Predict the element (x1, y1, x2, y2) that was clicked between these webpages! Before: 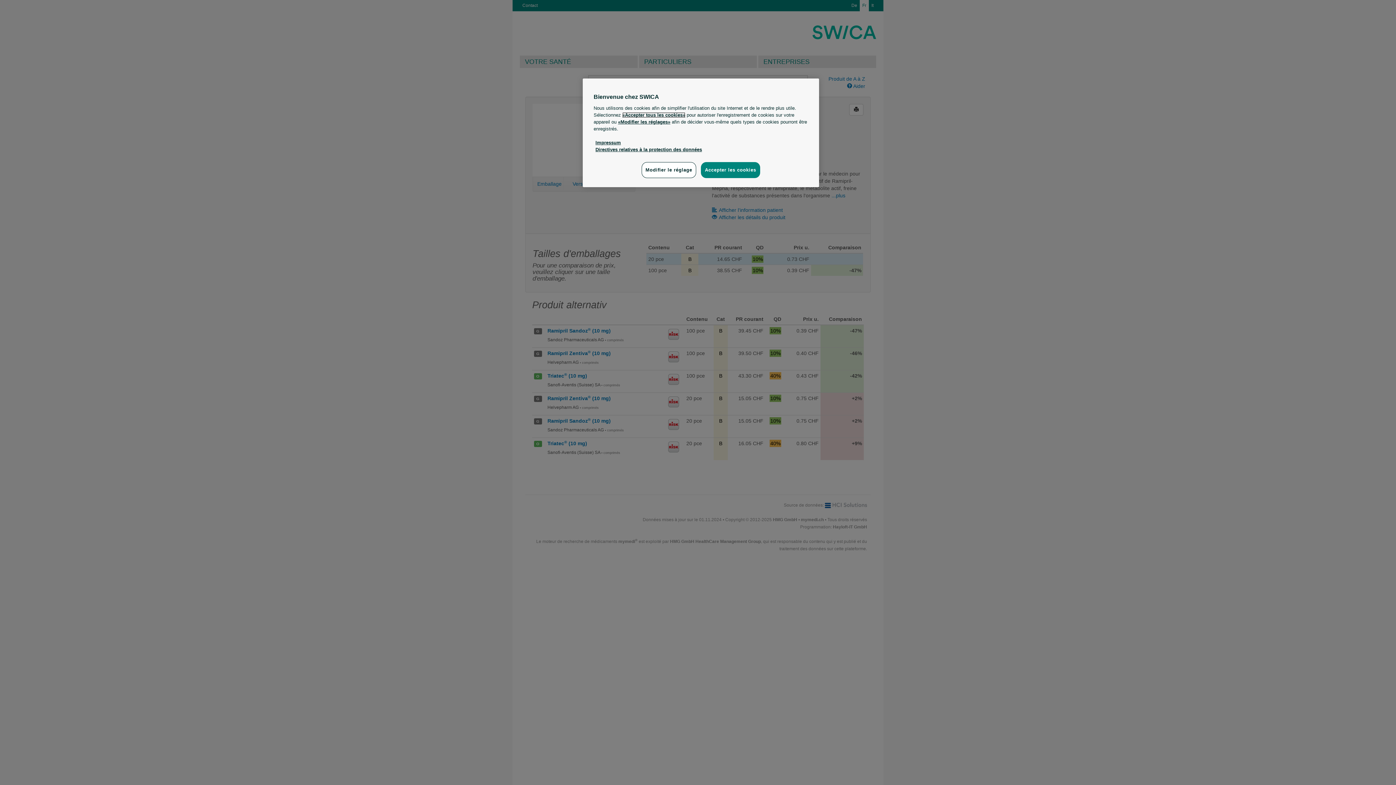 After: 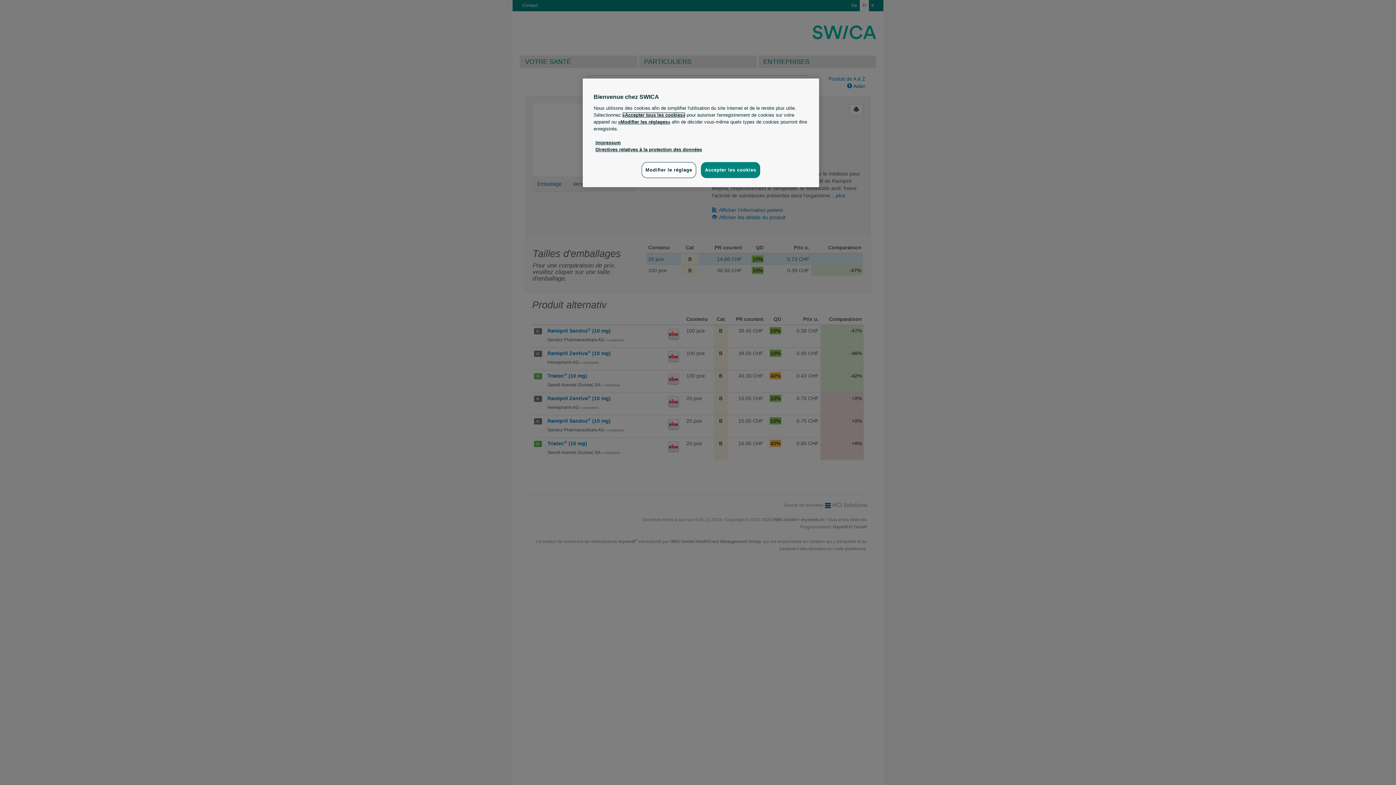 Action: label: «Accepter tous les cookies» bbox: (622, 112, 685, 117)